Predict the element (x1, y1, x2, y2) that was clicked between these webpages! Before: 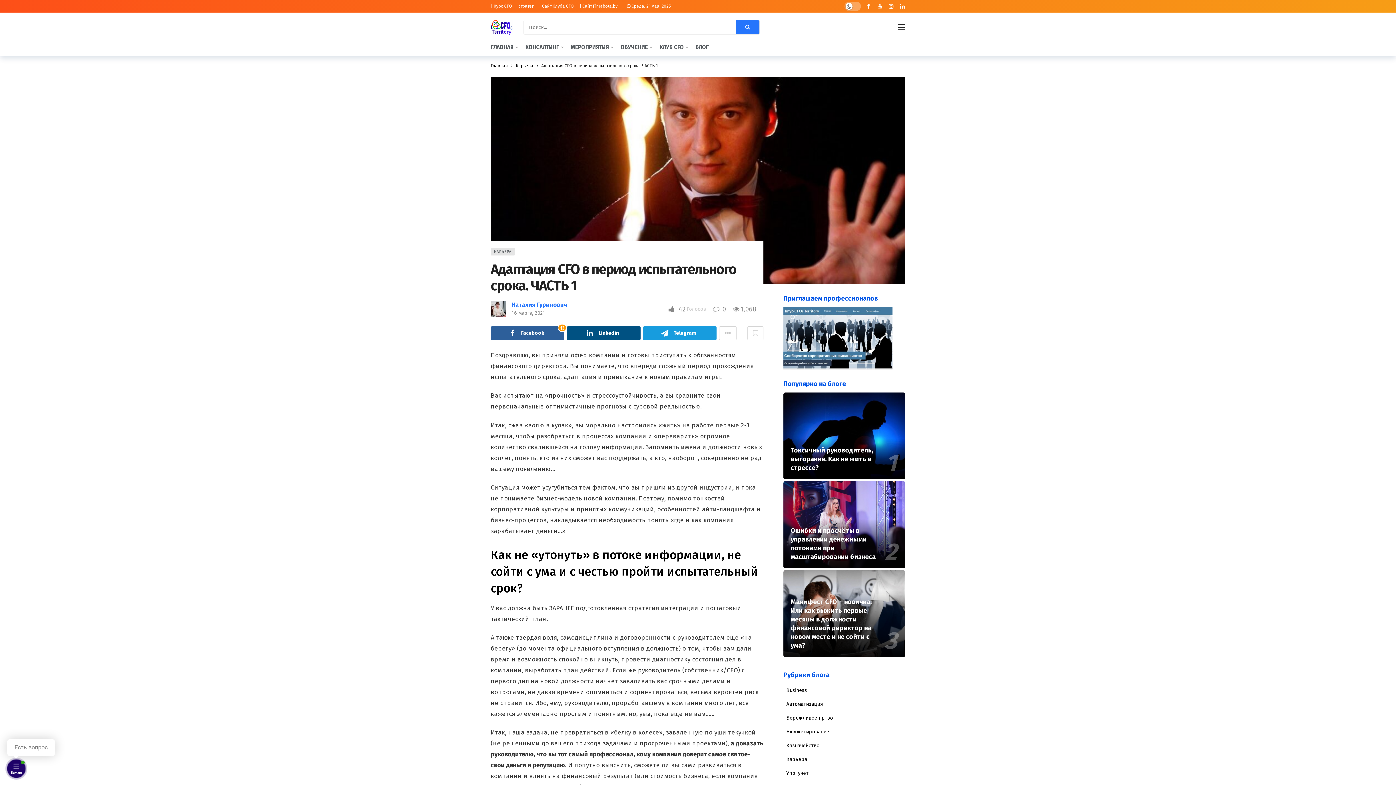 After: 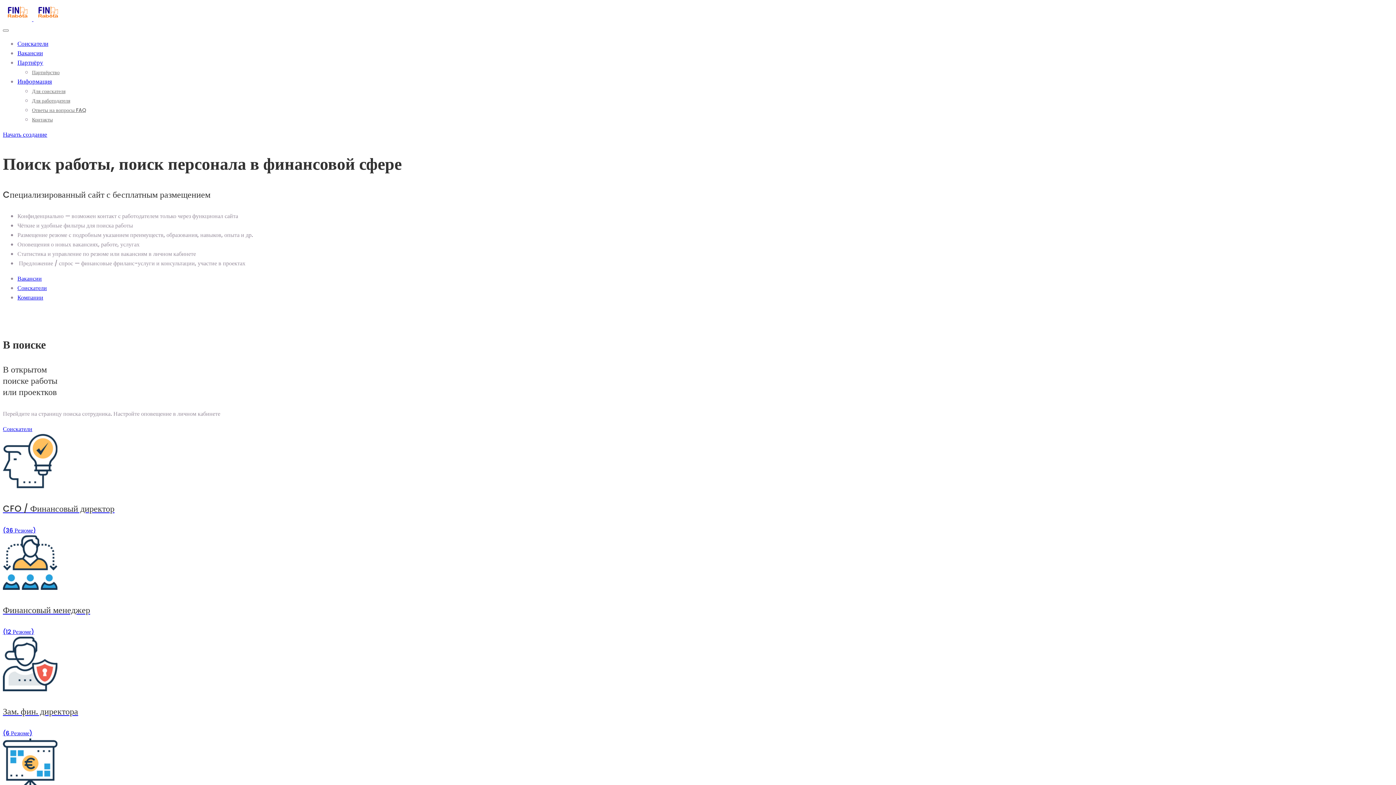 Action: label: | Сайт Finrabota.by bbox: (579, 0, 617, 12)